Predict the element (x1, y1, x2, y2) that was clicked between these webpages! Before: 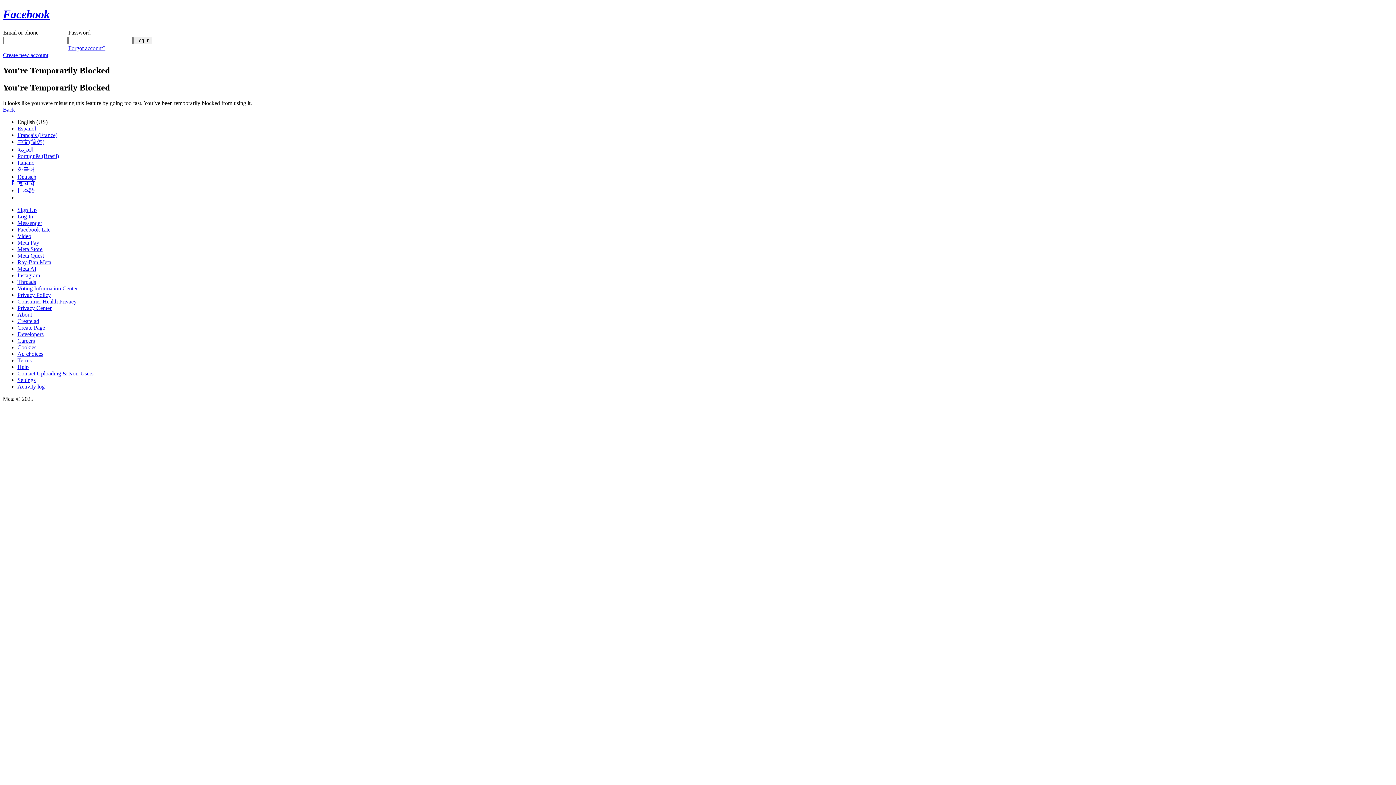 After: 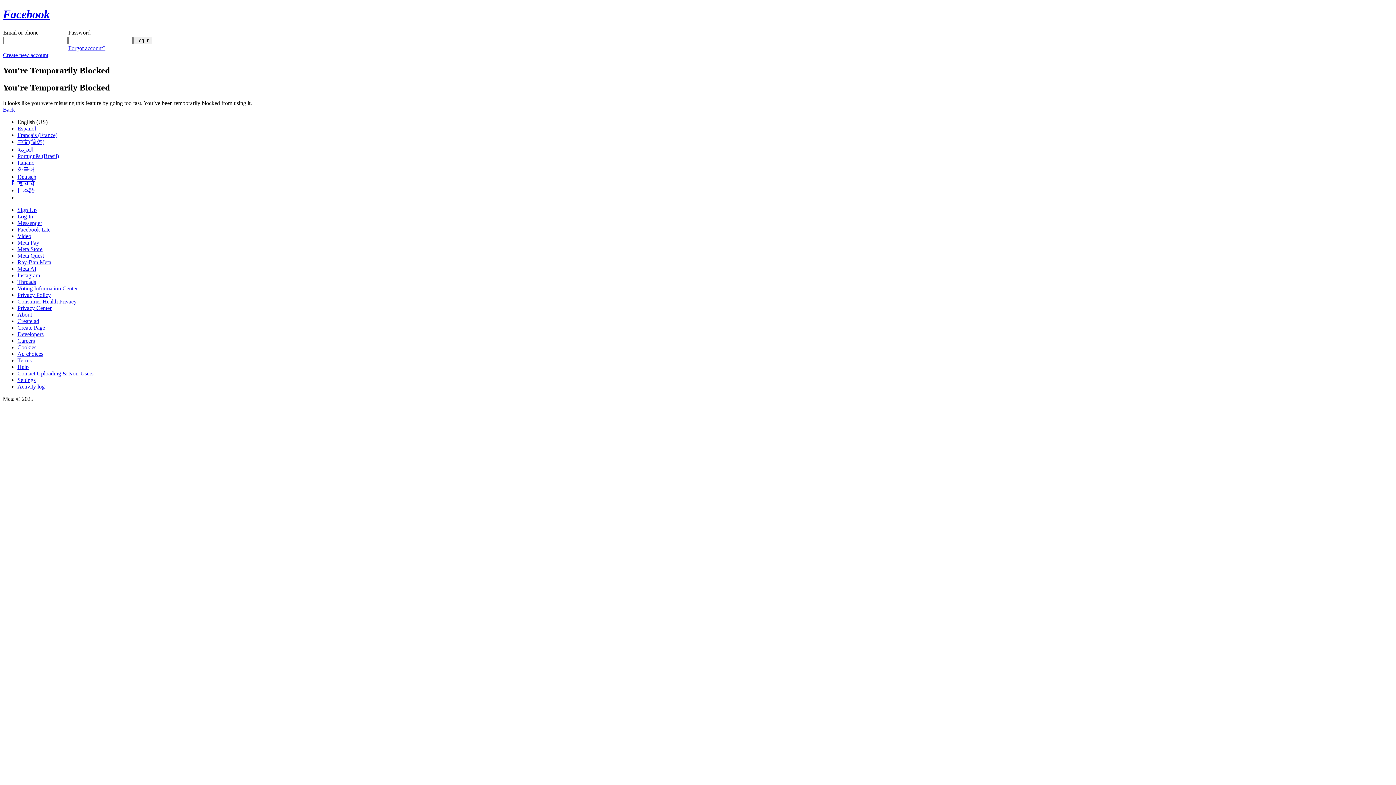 Action: label: Ray-Ban Meta bbox: (17, 259, 51, 265)